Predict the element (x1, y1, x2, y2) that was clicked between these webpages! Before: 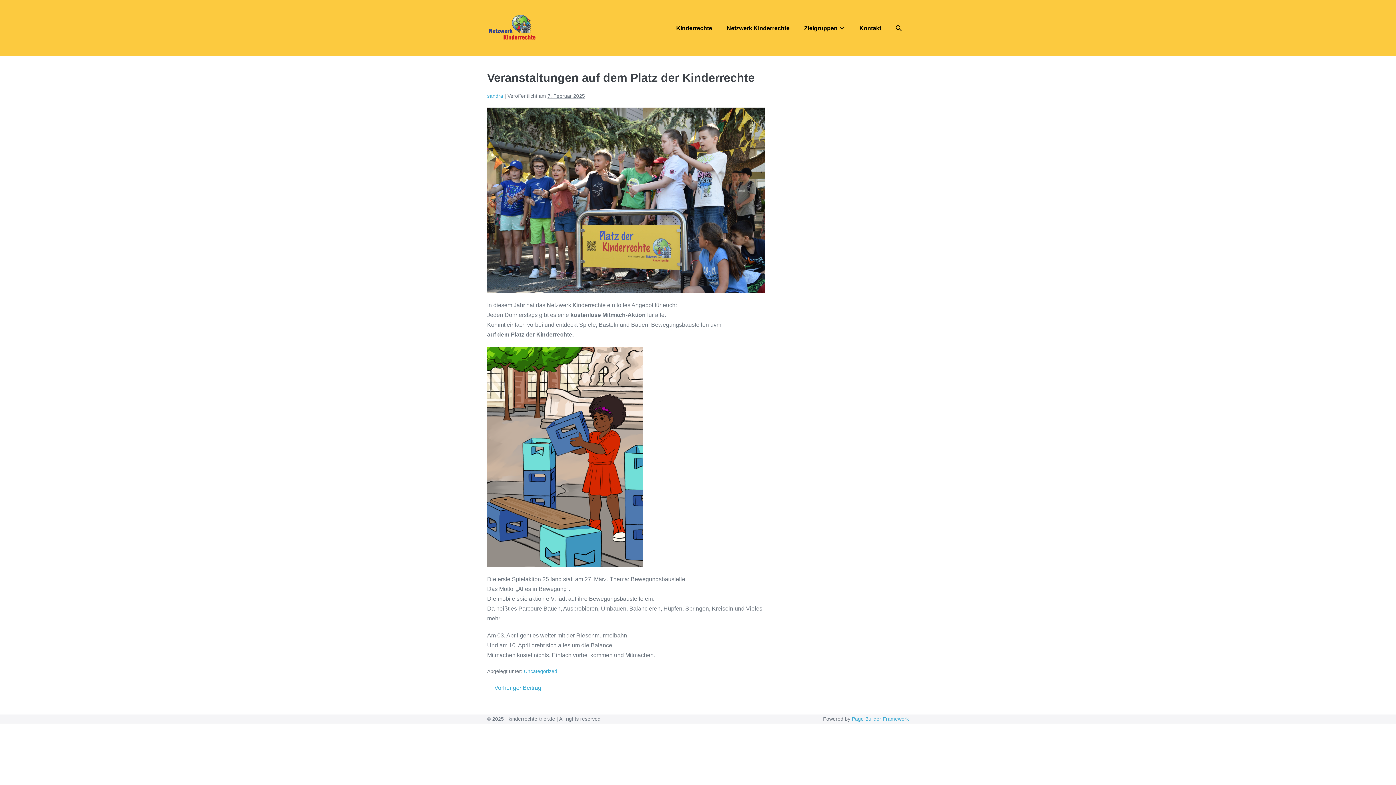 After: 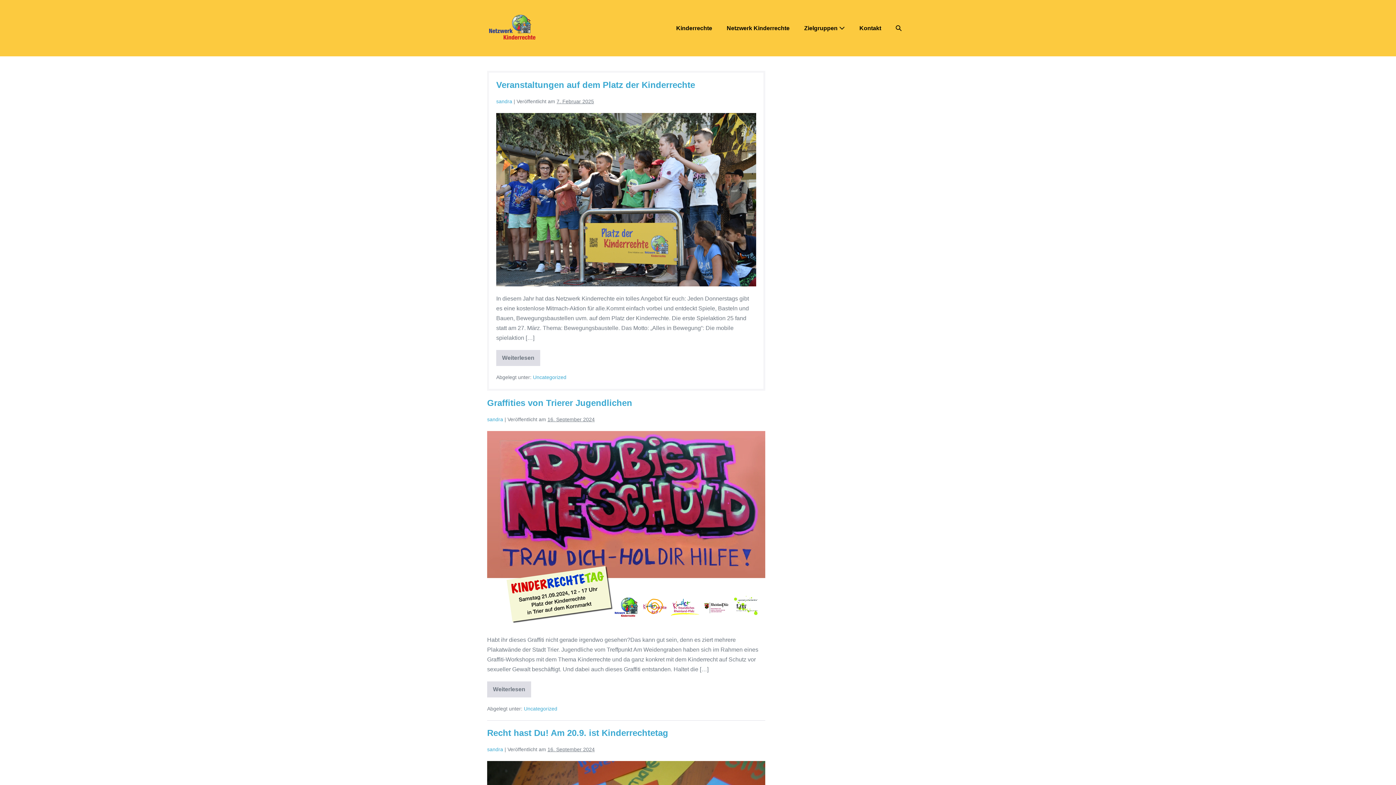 Action: bbox: (487, 23, 537, 32)